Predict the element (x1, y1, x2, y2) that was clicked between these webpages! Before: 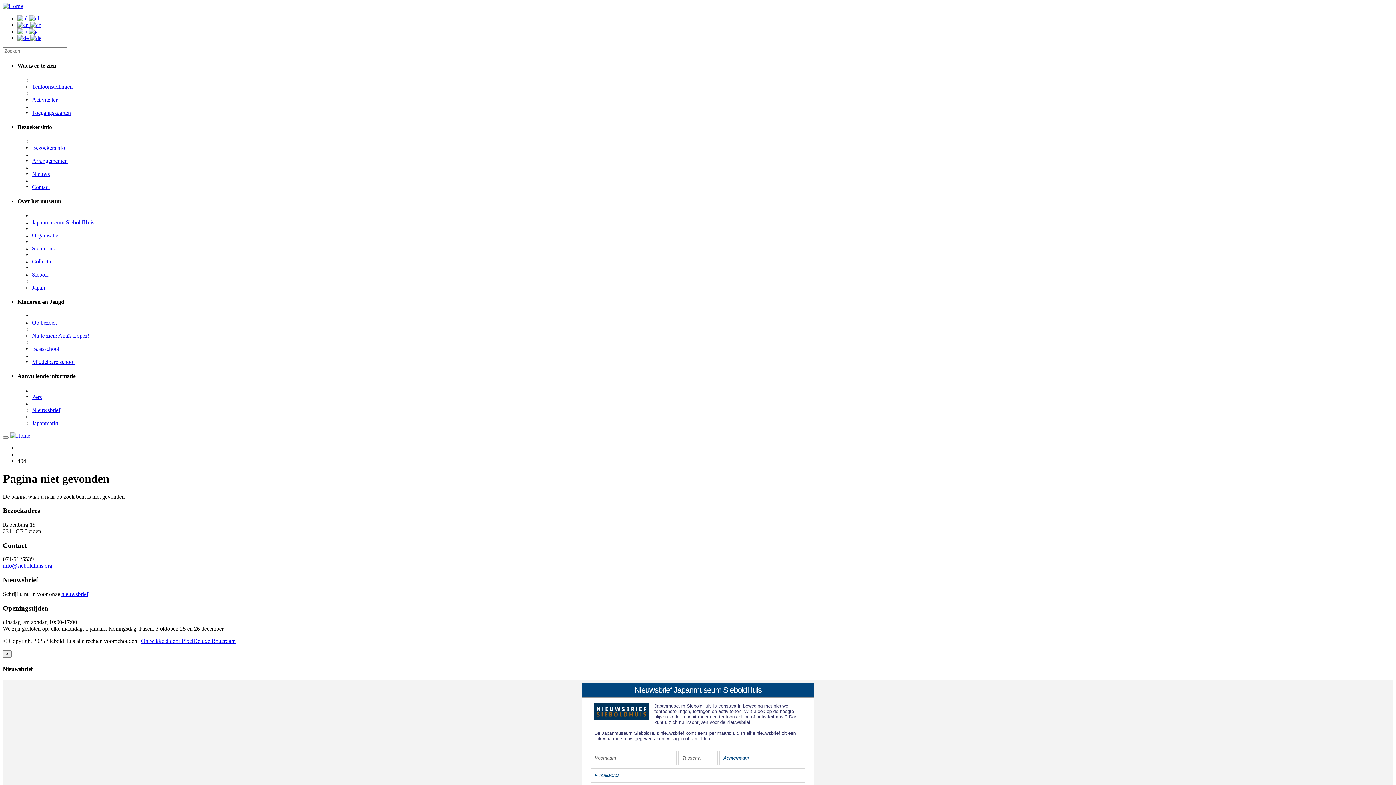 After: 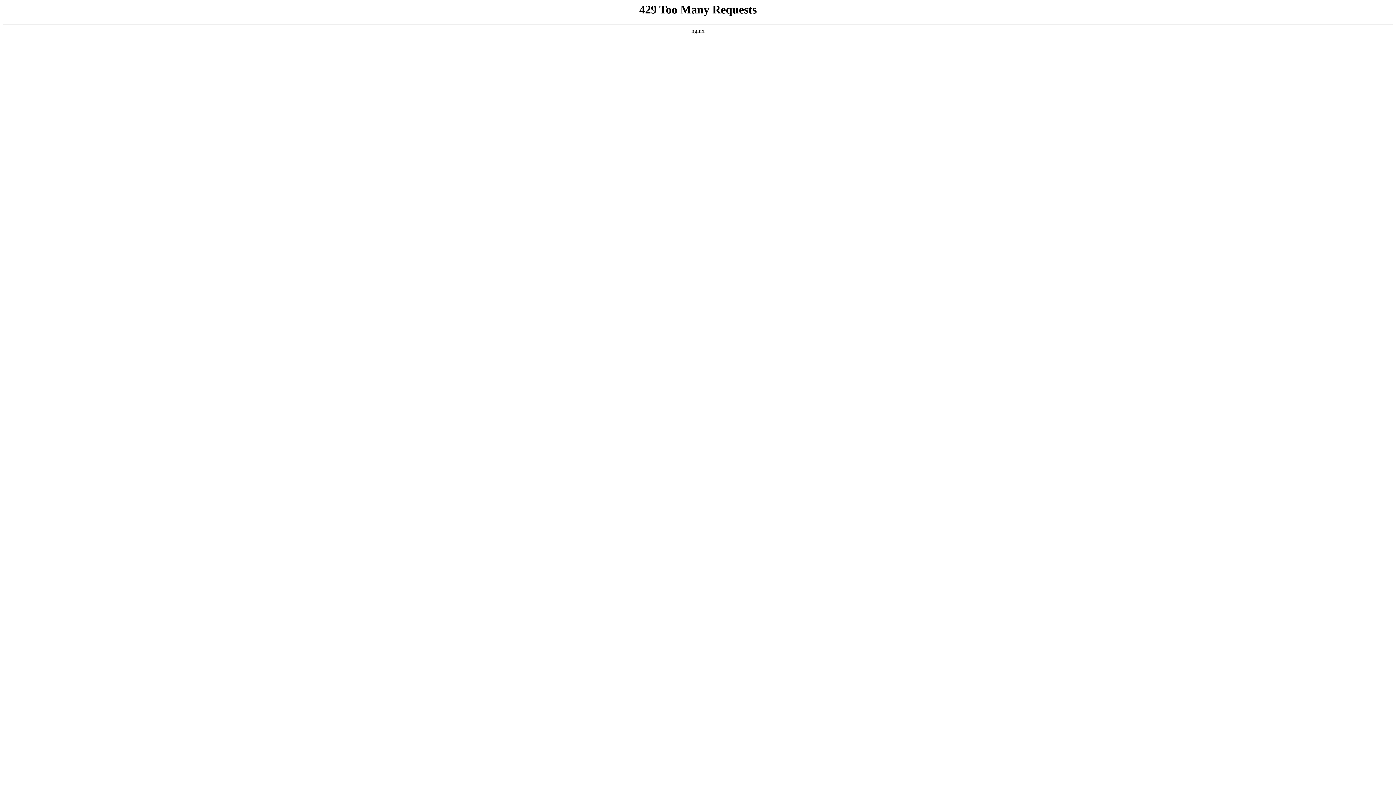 Action: label:   bbox: (17, 21, 41, 28)